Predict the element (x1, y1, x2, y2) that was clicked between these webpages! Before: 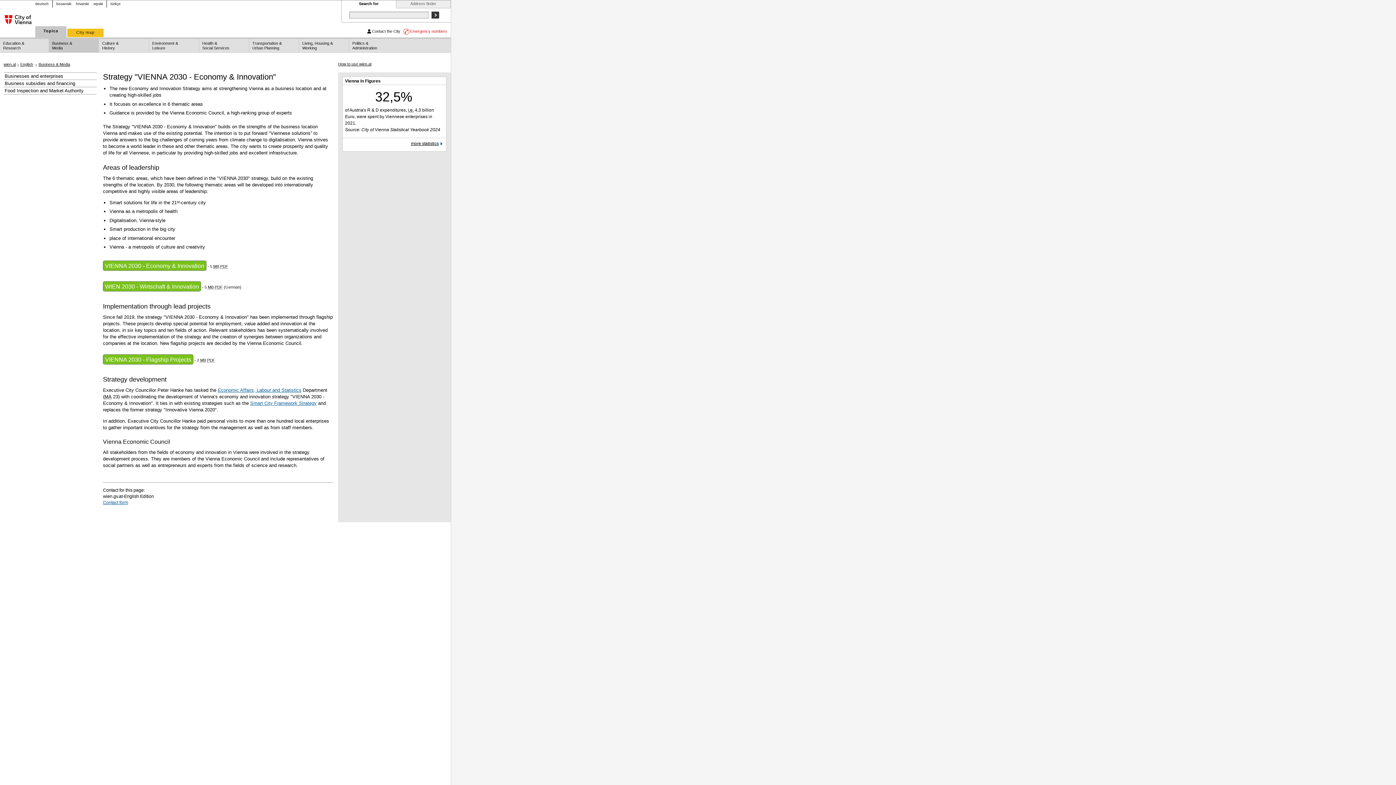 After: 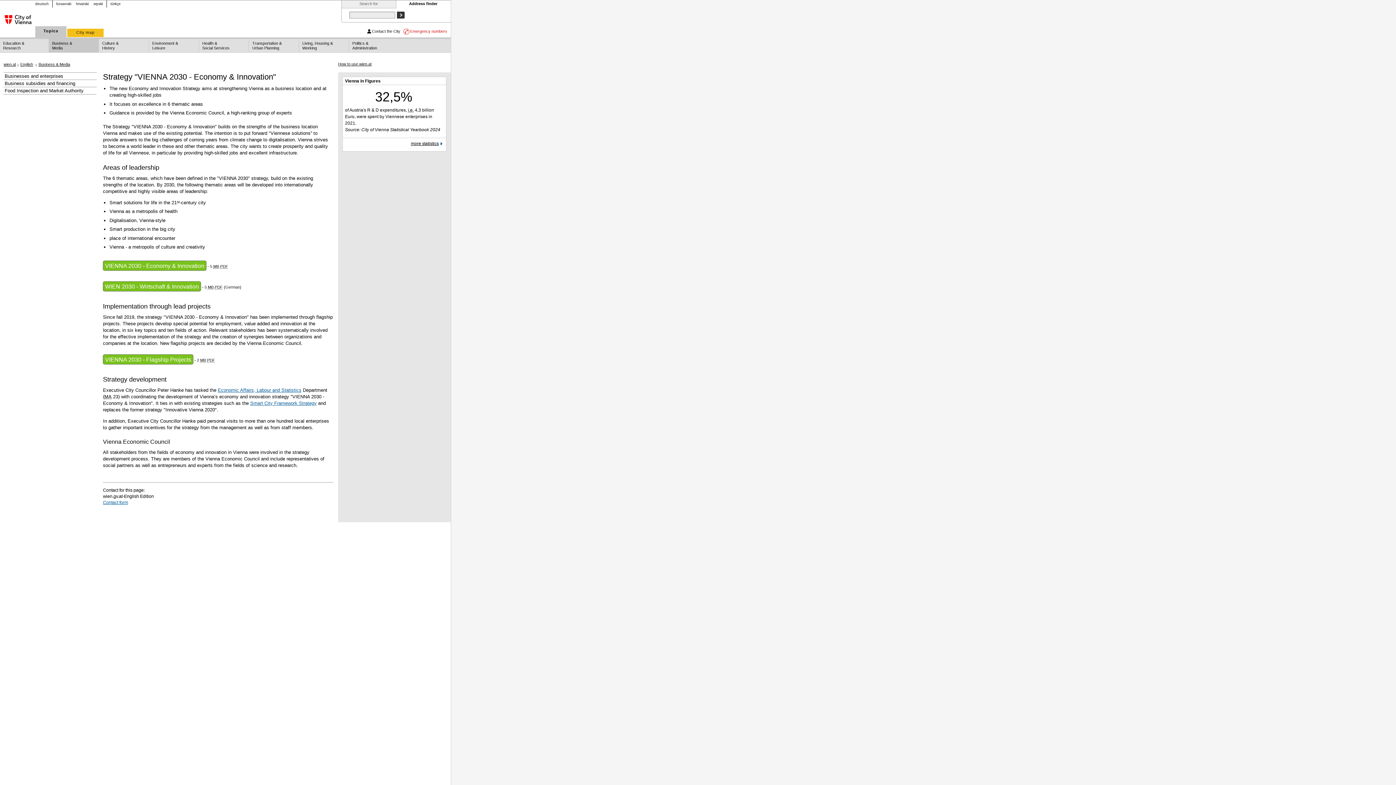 Action: label: Address finder bbox: (396, 0, 450, 7)